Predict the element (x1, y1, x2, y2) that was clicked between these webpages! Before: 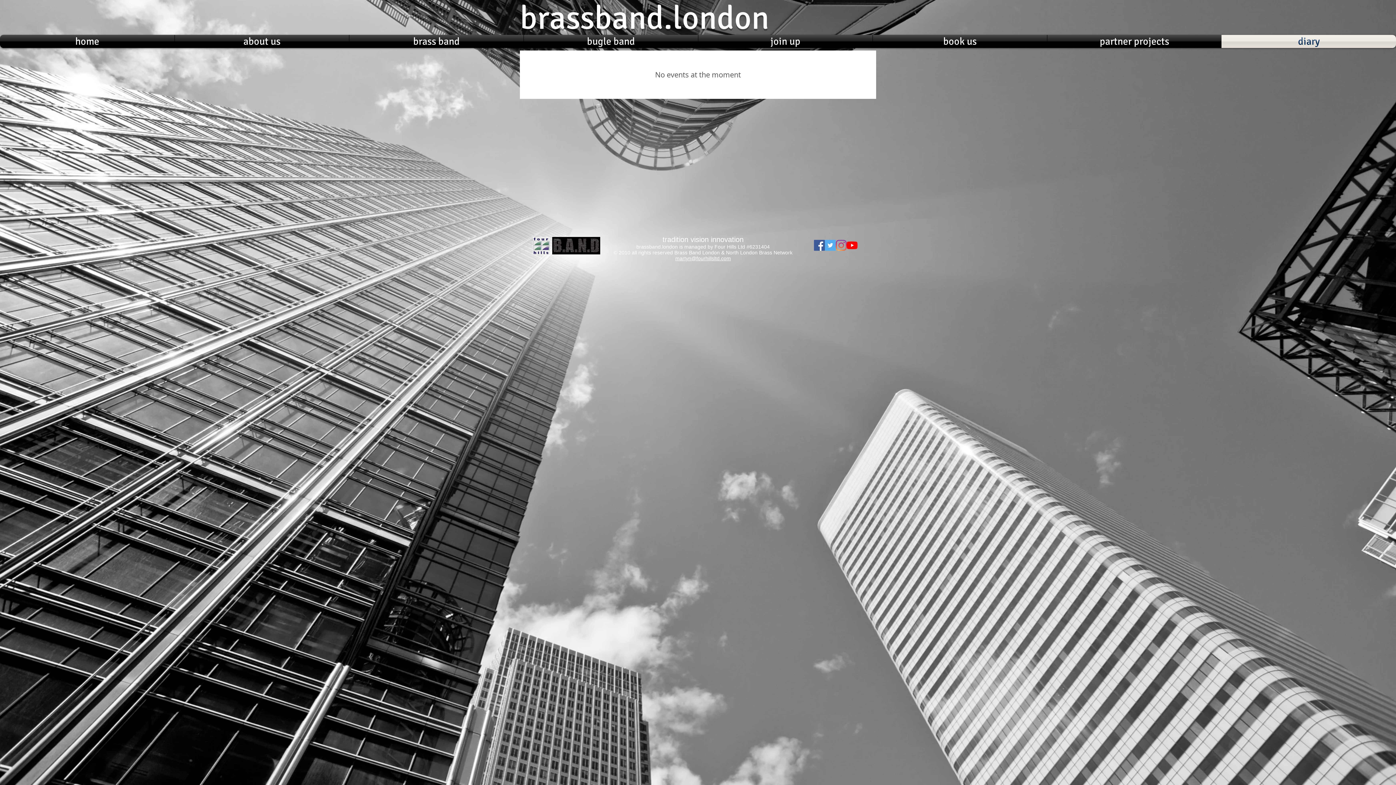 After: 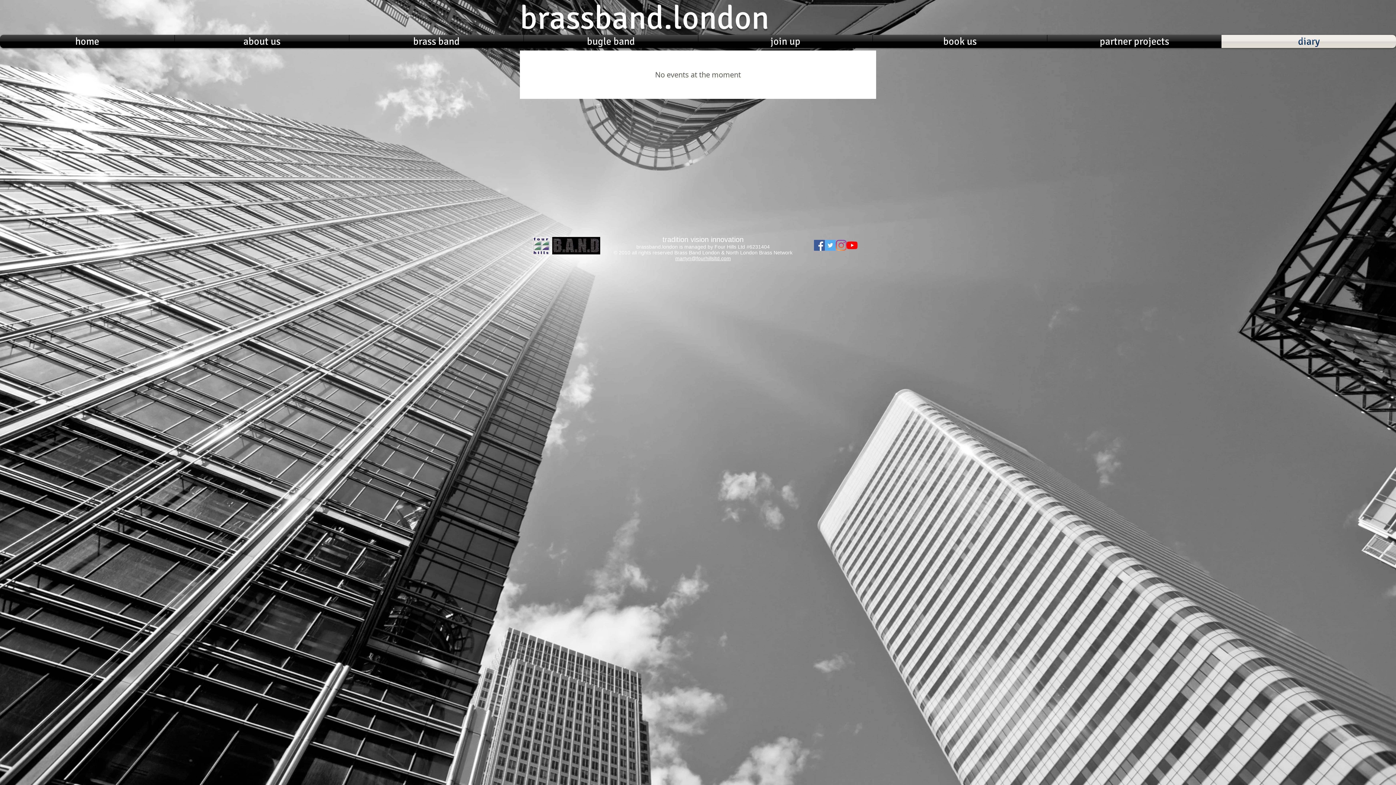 Action: label: martyn@fourhillsltd.com bbox: (675, 255, 731, 261)